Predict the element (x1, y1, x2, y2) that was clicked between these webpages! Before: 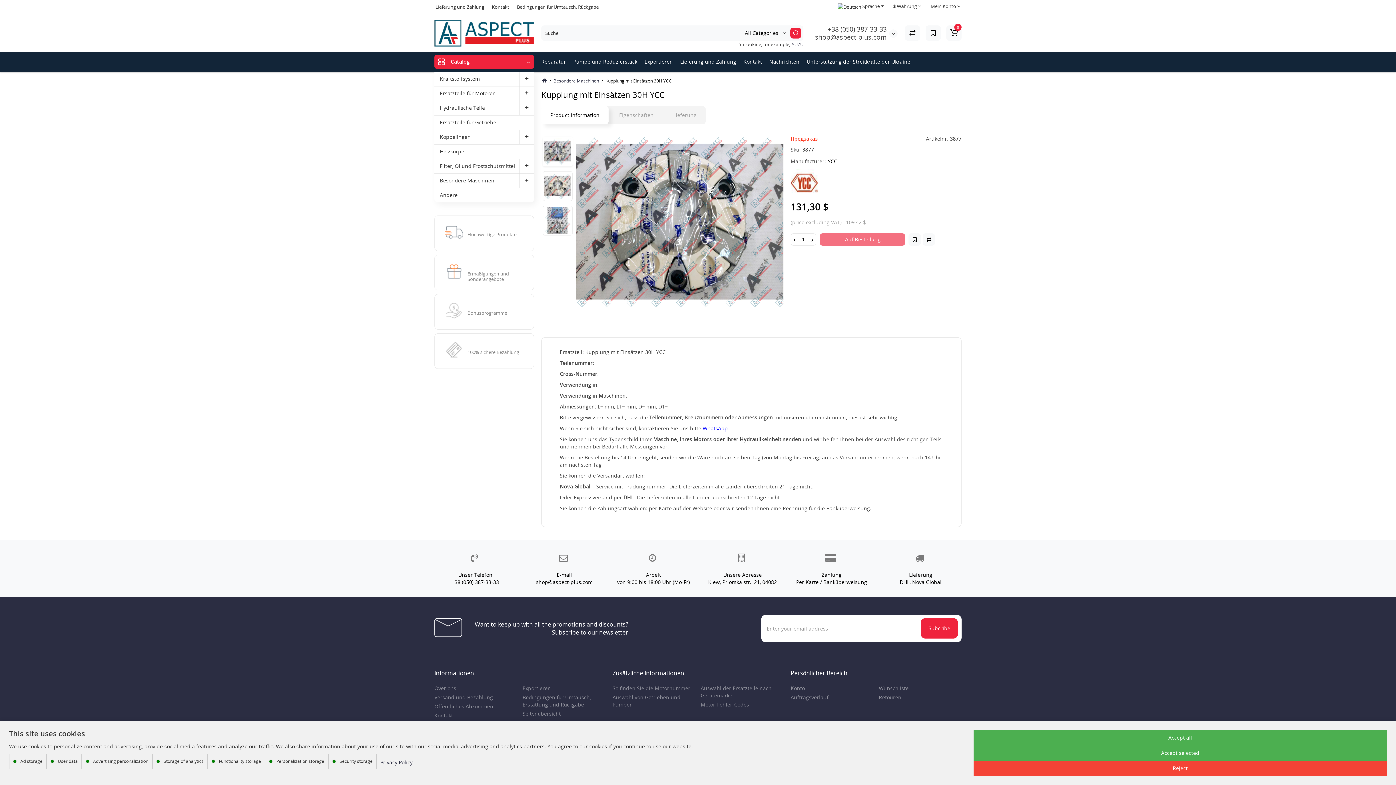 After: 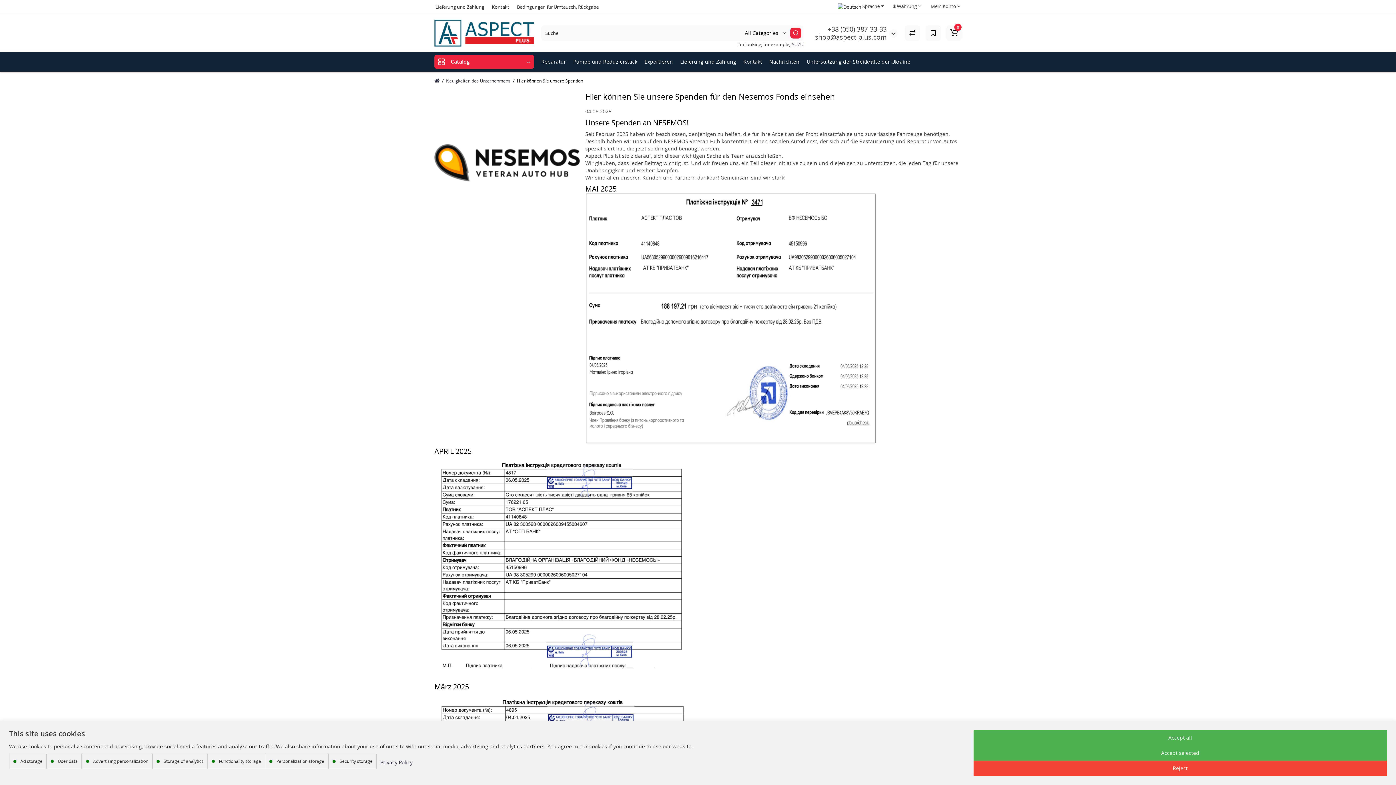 Action: label: Unterstützung der Streitkräfte der Ukraine bbox: (803, 51, 914, 71)